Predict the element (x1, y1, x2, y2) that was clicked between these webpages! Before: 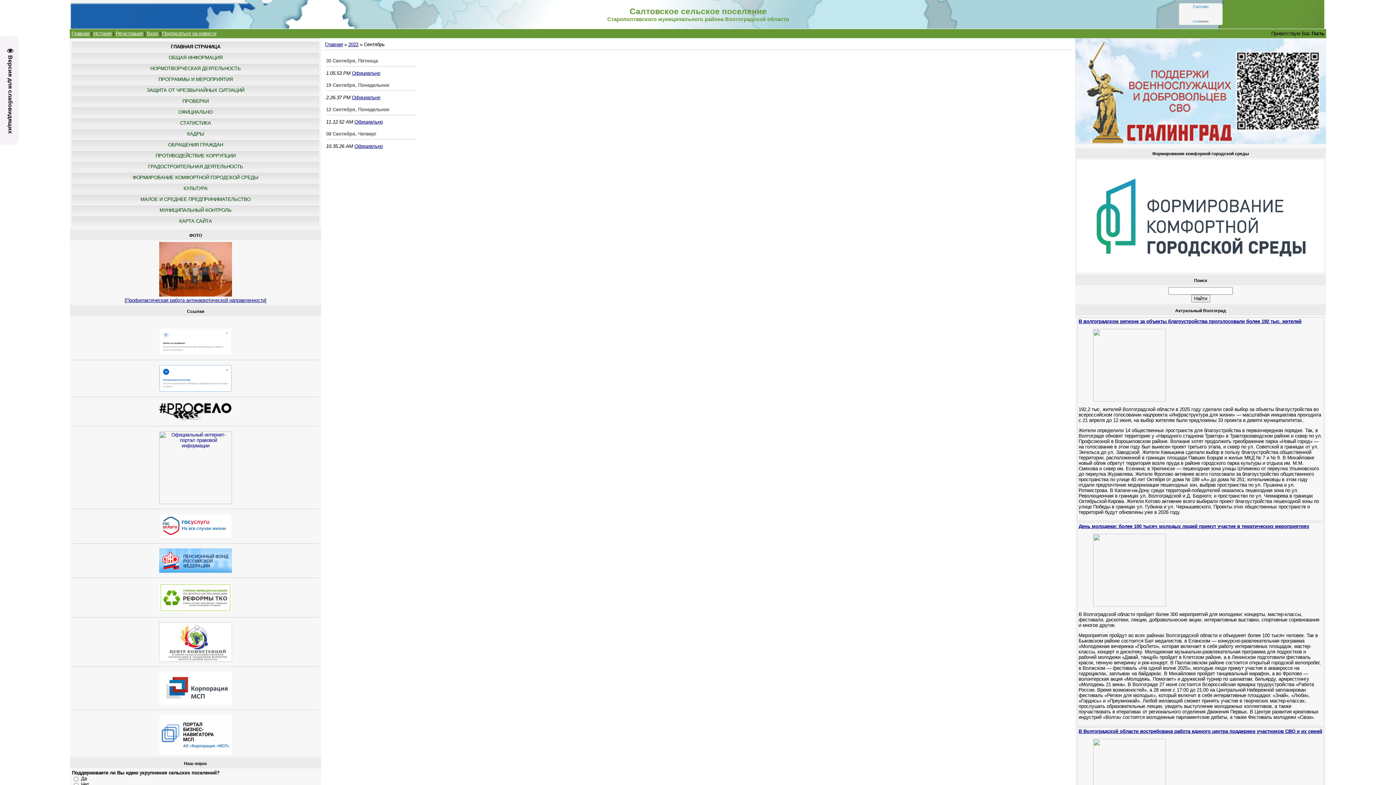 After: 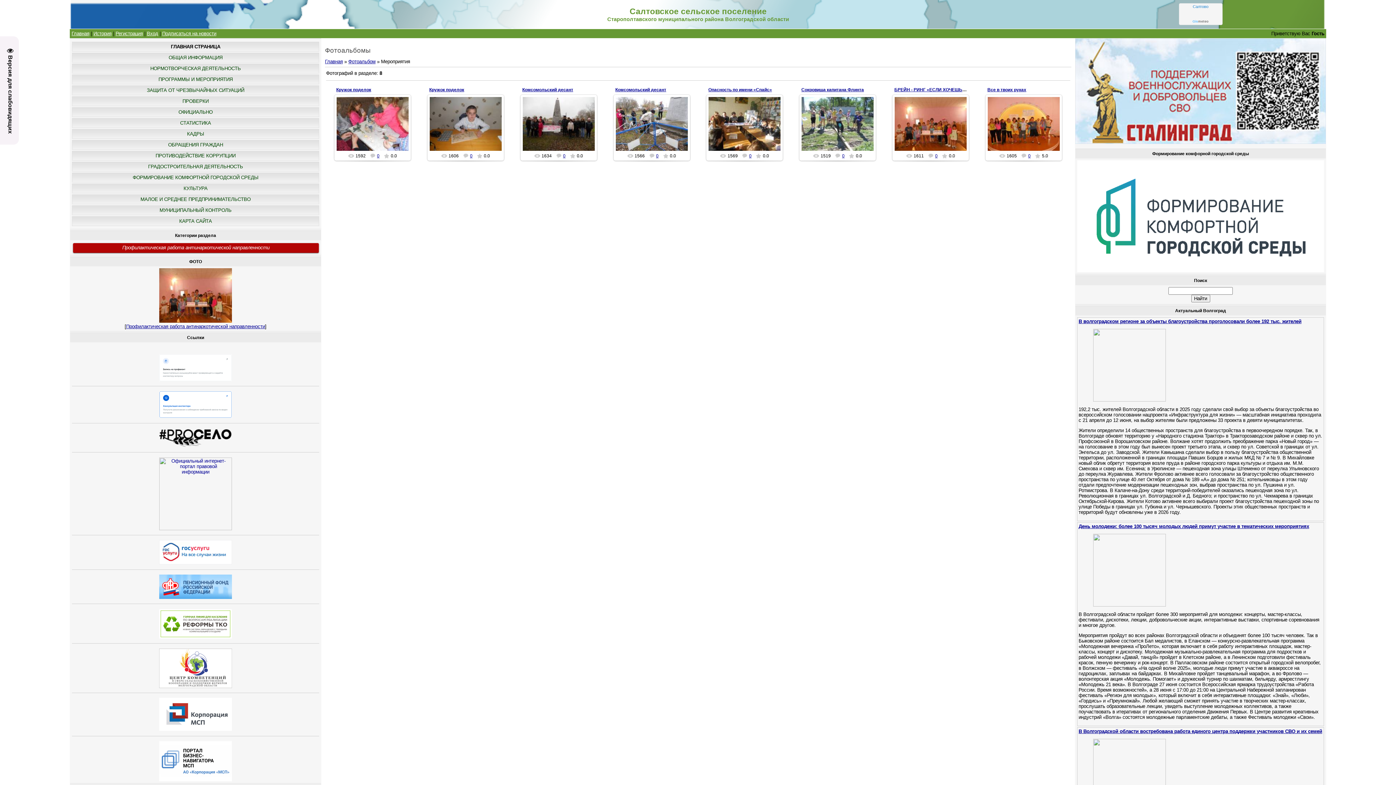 Action: bbox: (126, 297, 265, 303) label: Профилактическая работа антинаркотической направленности